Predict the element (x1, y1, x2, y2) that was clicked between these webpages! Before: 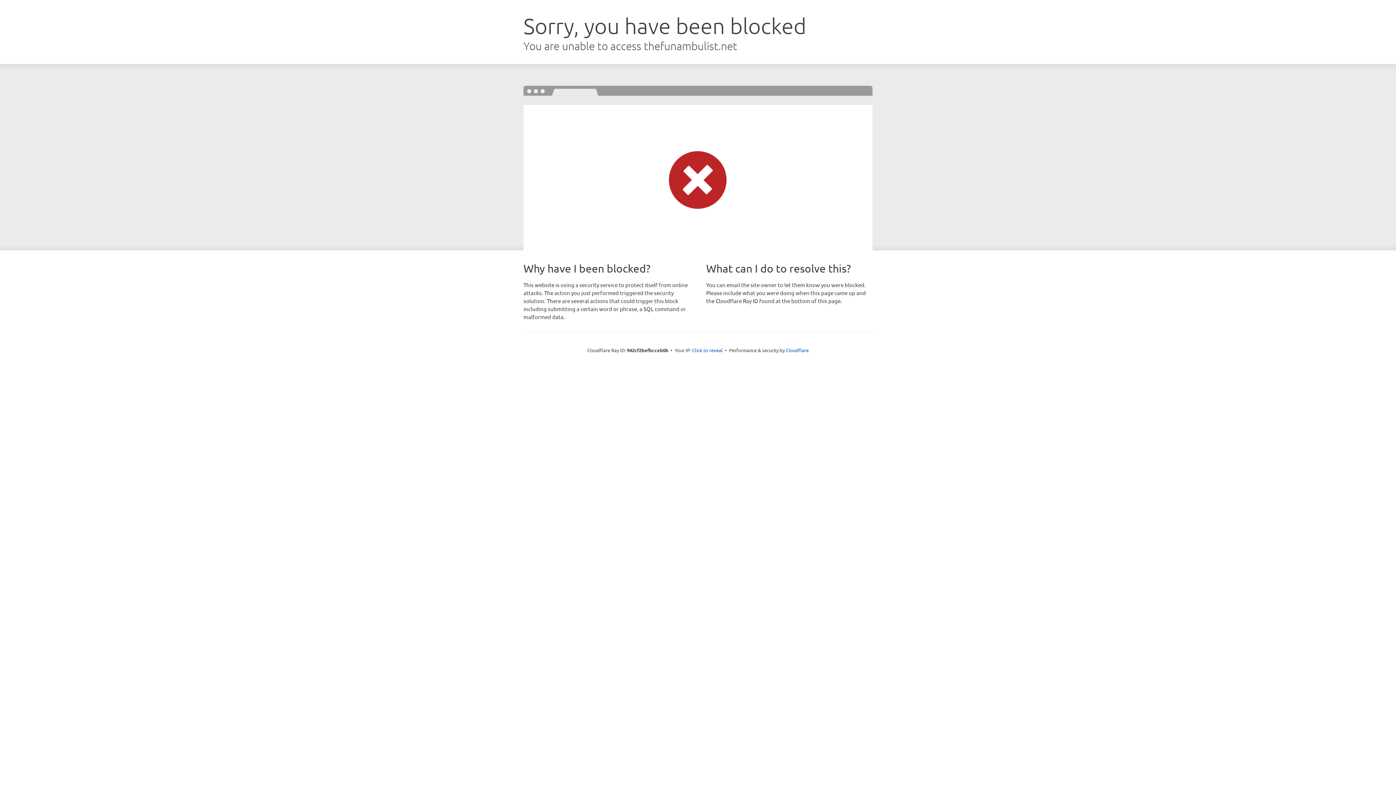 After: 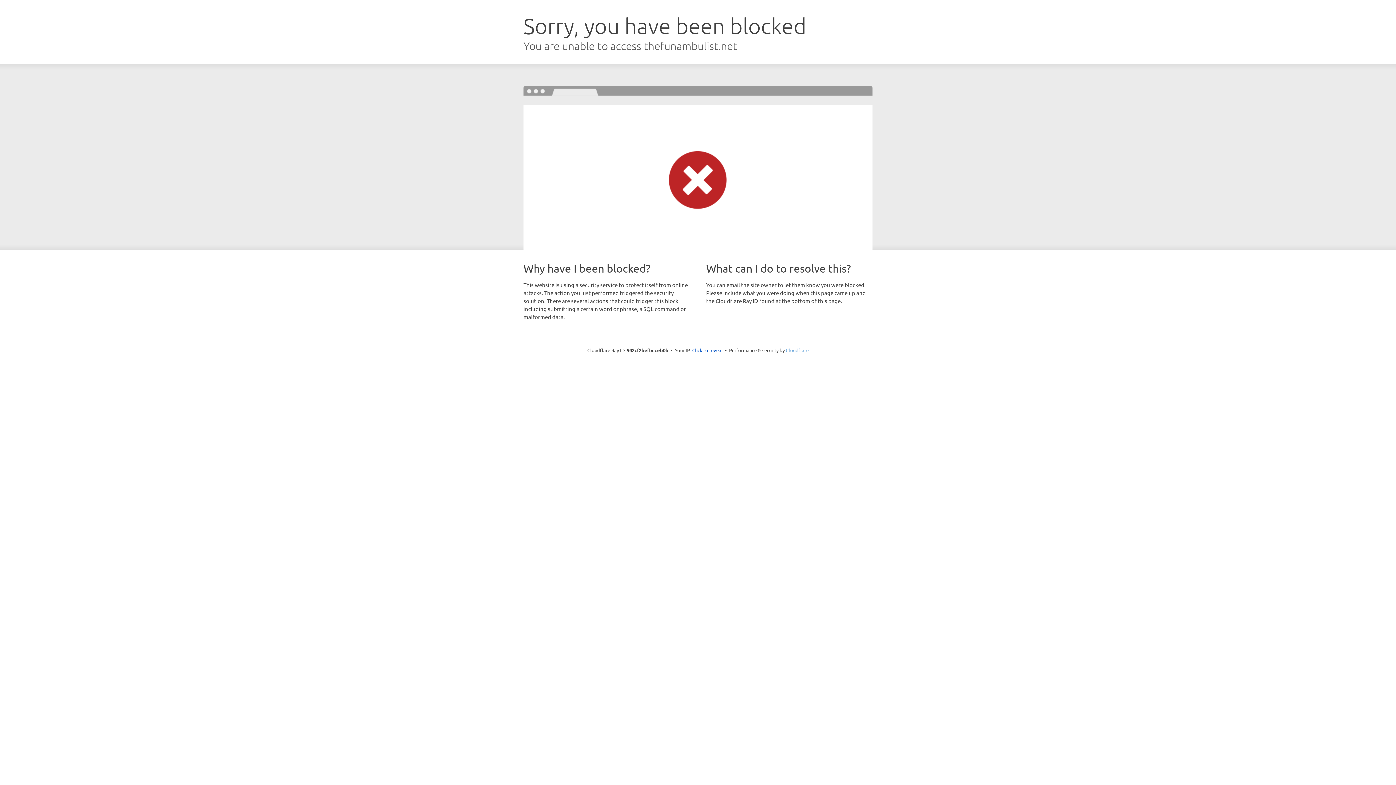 Action: bbox: (786, 347, 808, 353) label: Cloudflare